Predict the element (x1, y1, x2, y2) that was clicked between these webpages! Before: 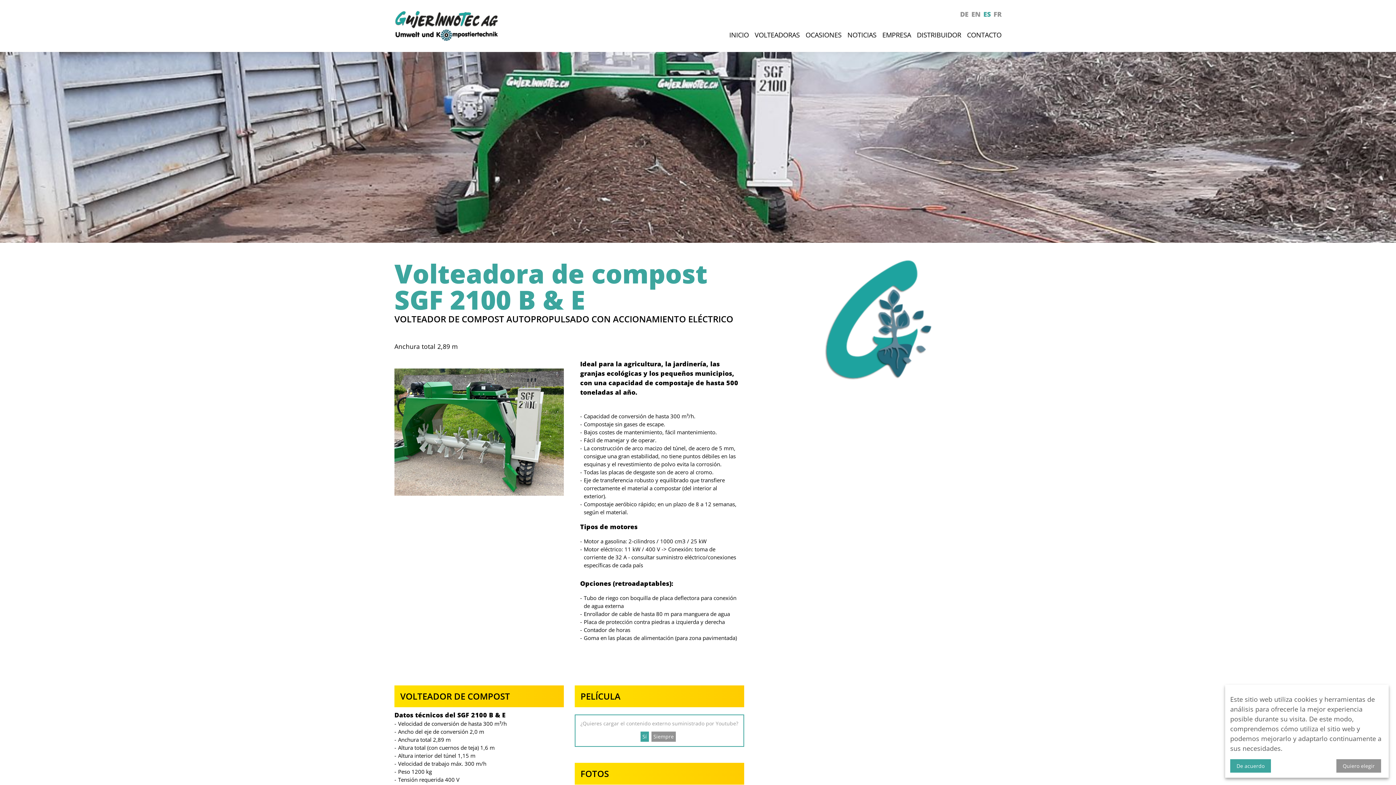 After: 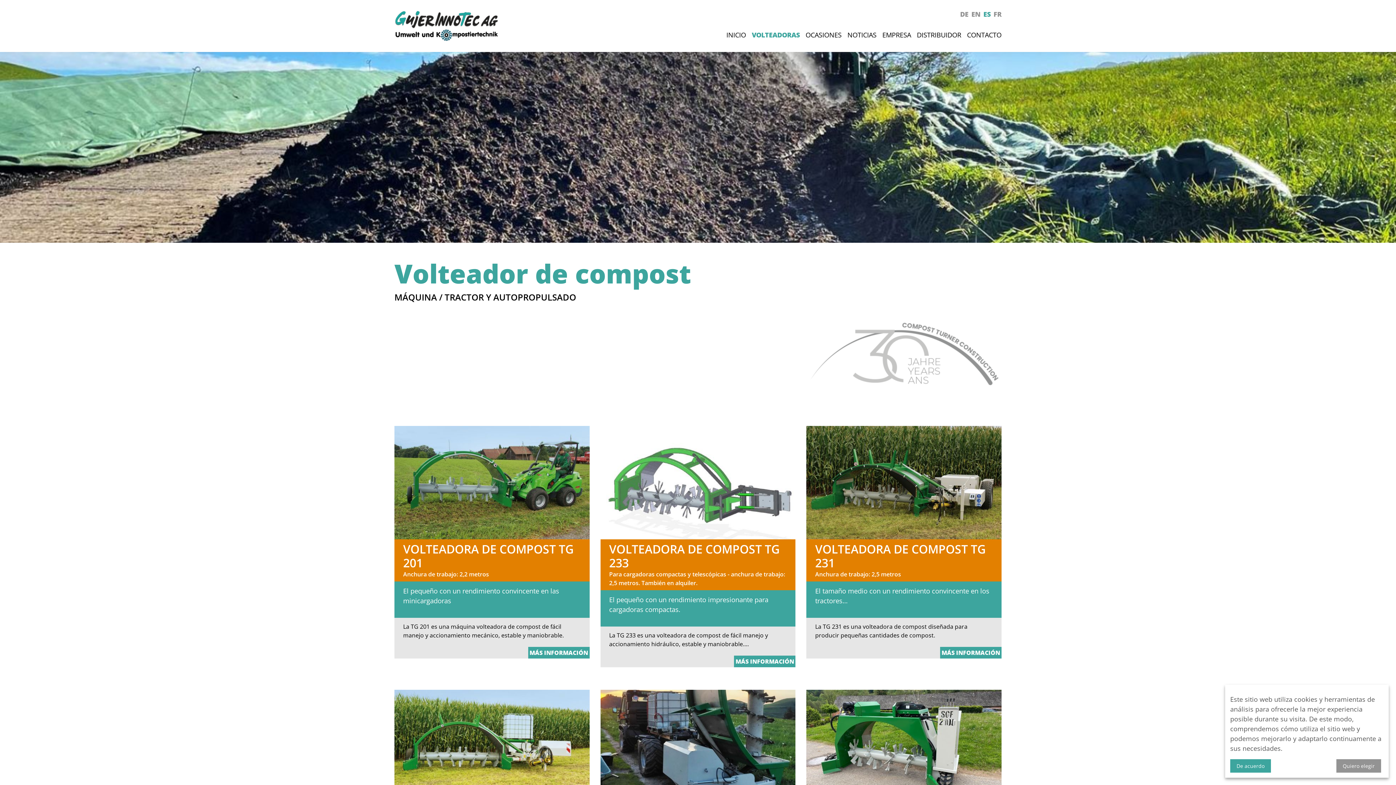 Action: label: VOLTEADORAS bbox: (752, 30, 802, 52)